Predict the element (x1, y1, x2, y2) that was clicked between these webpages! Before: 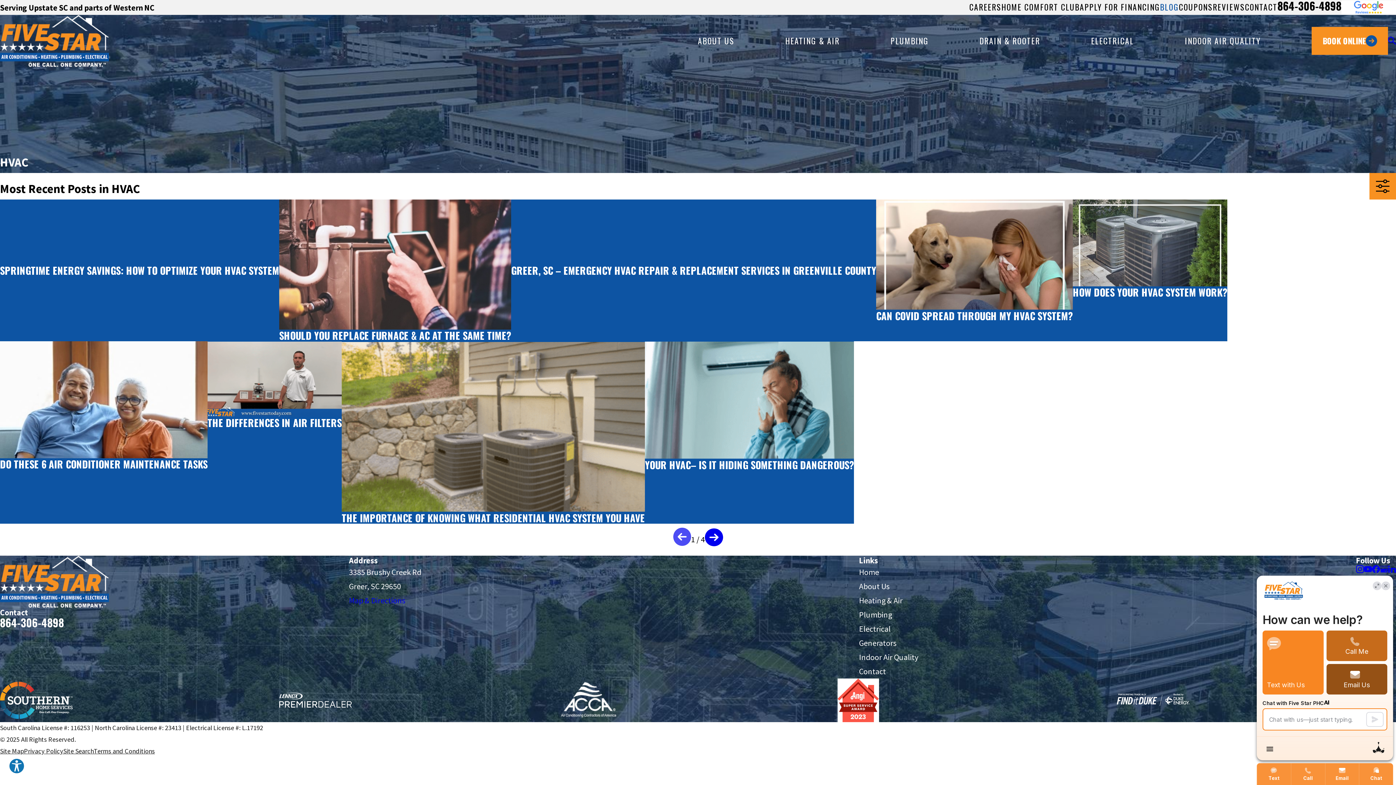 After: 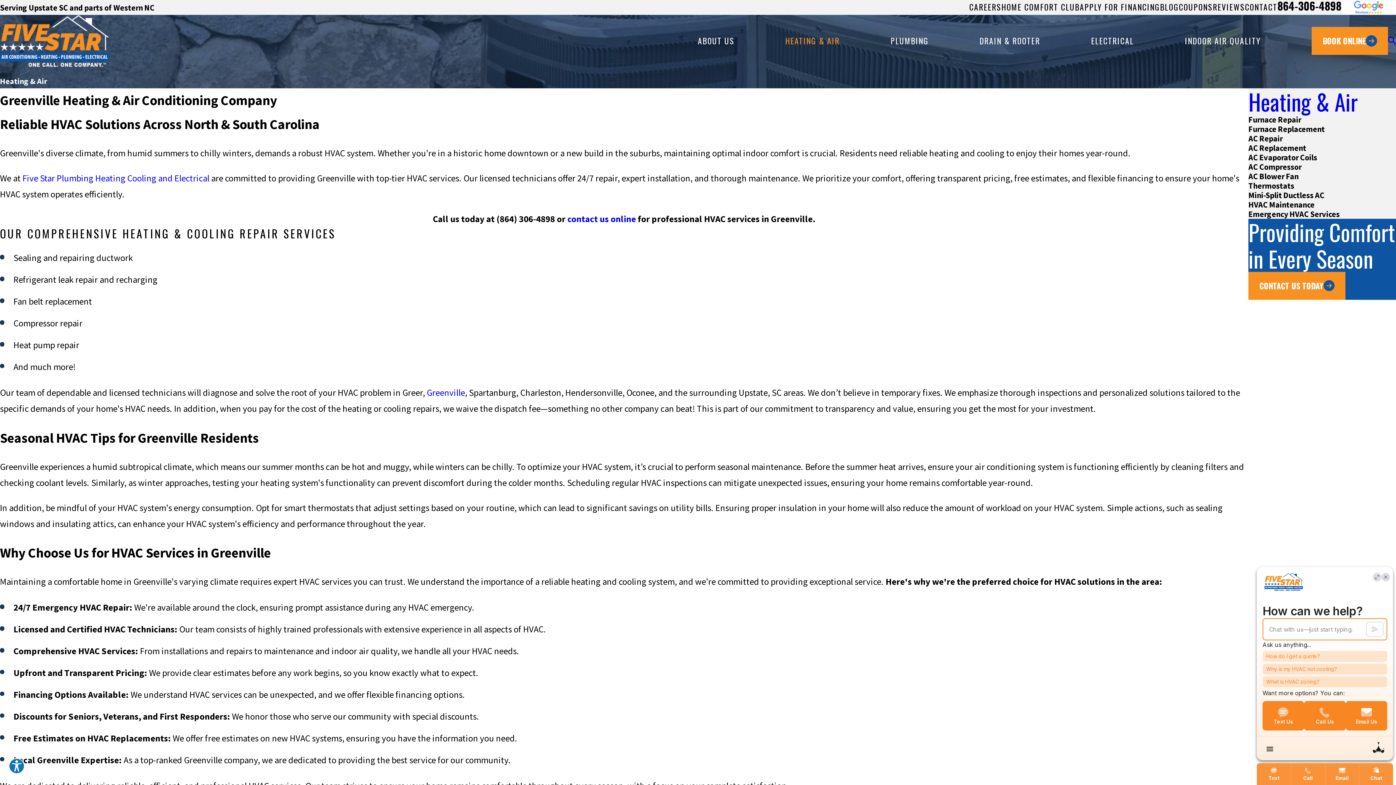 Action: bbox: (785, 33, 839, 47) label: HEATING & AIR